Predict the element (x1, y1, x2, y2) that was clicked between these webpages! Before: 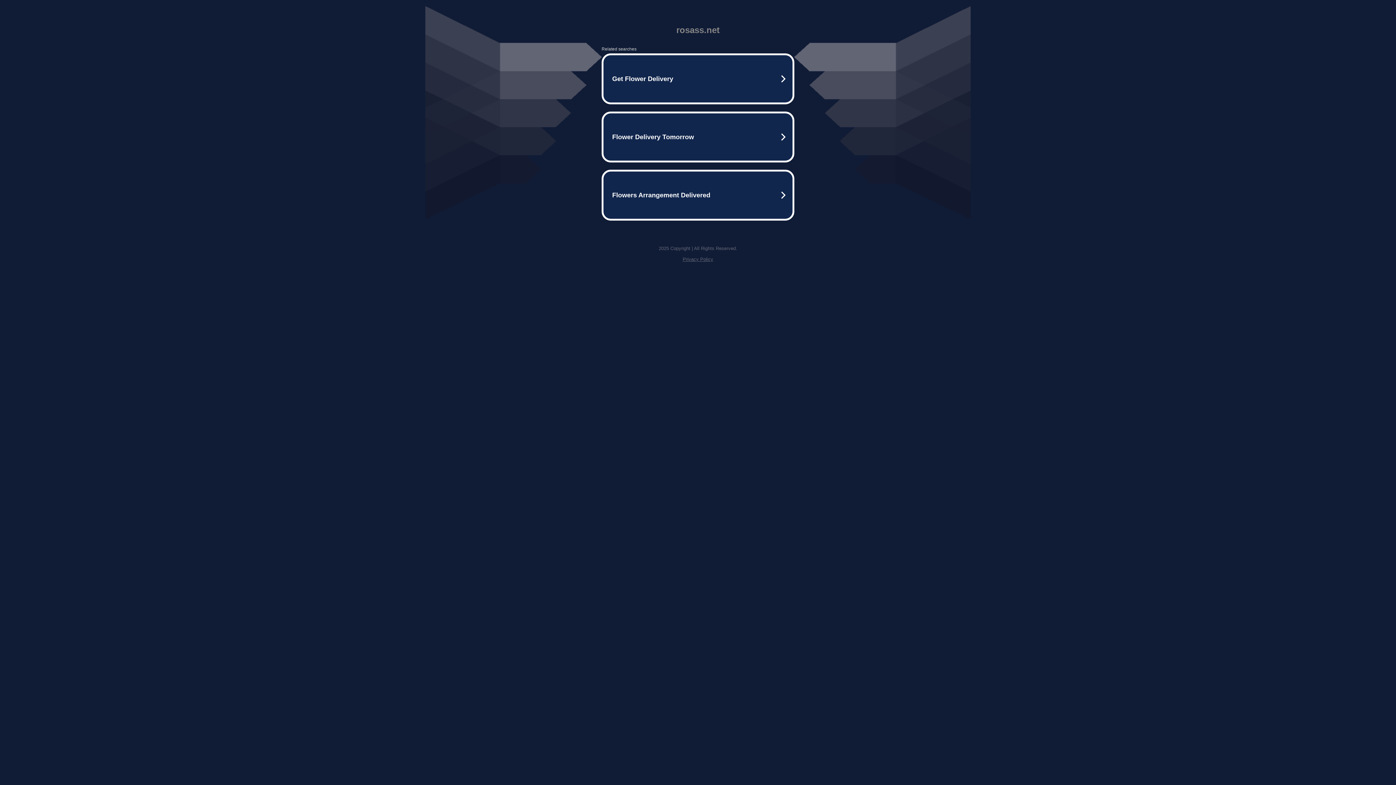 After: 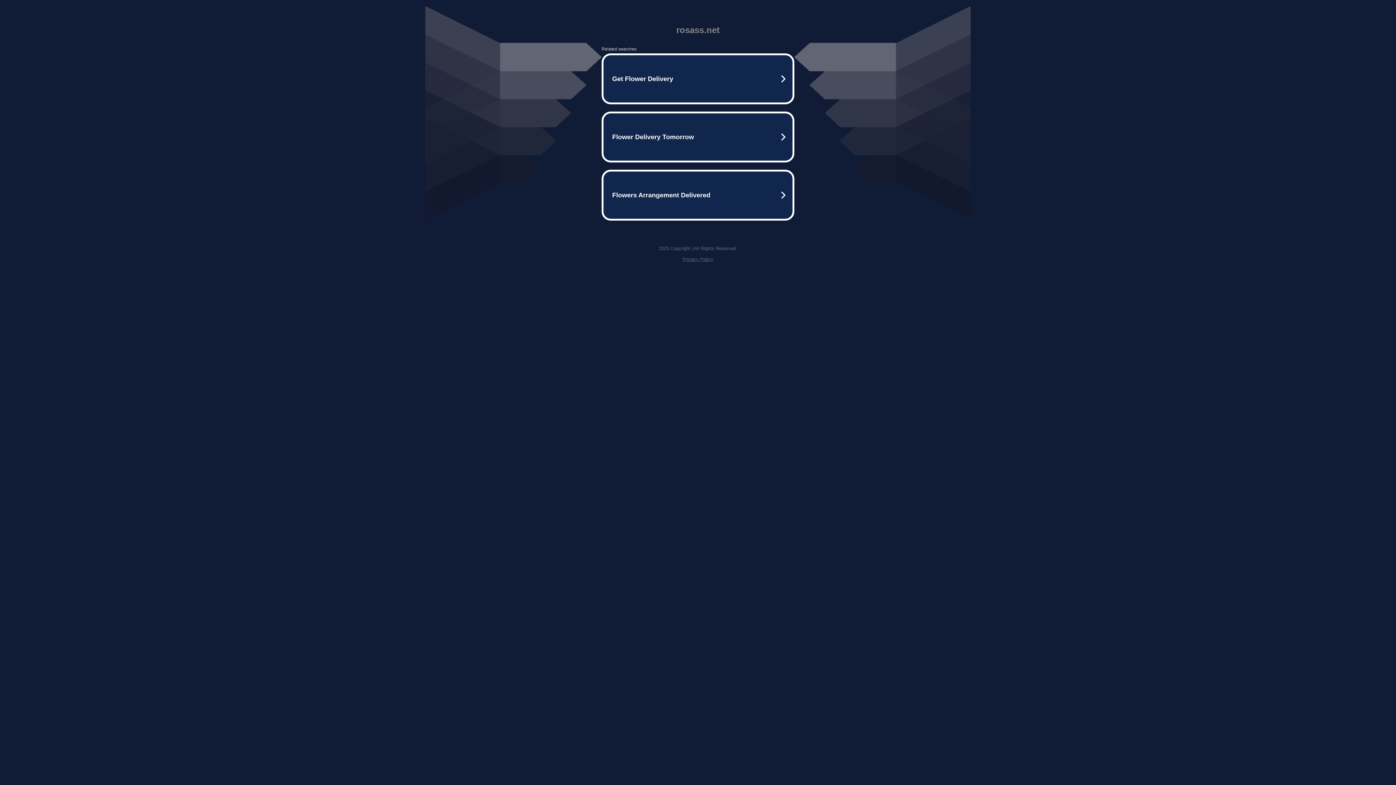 Action: bbox: (682, 256, 713, 262) label: Privacy Policy